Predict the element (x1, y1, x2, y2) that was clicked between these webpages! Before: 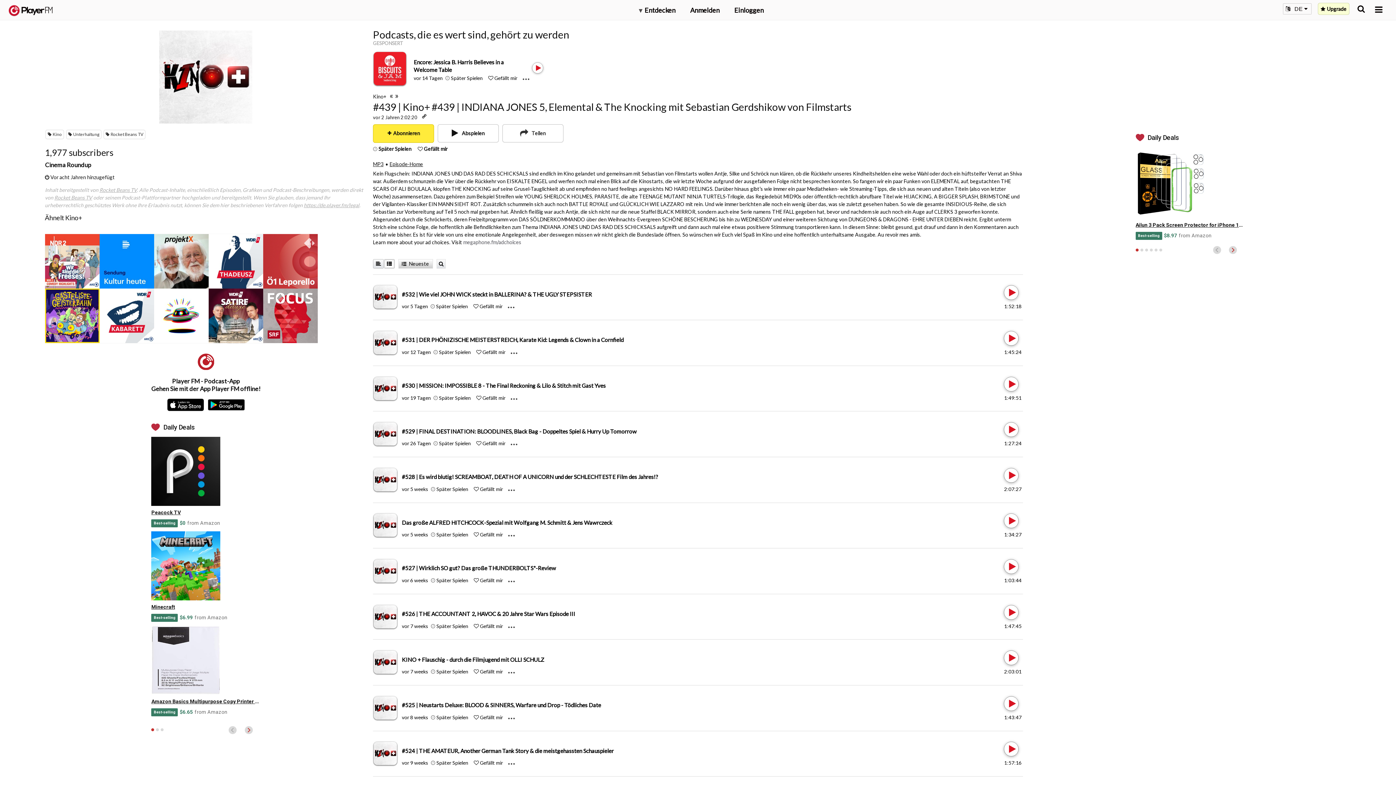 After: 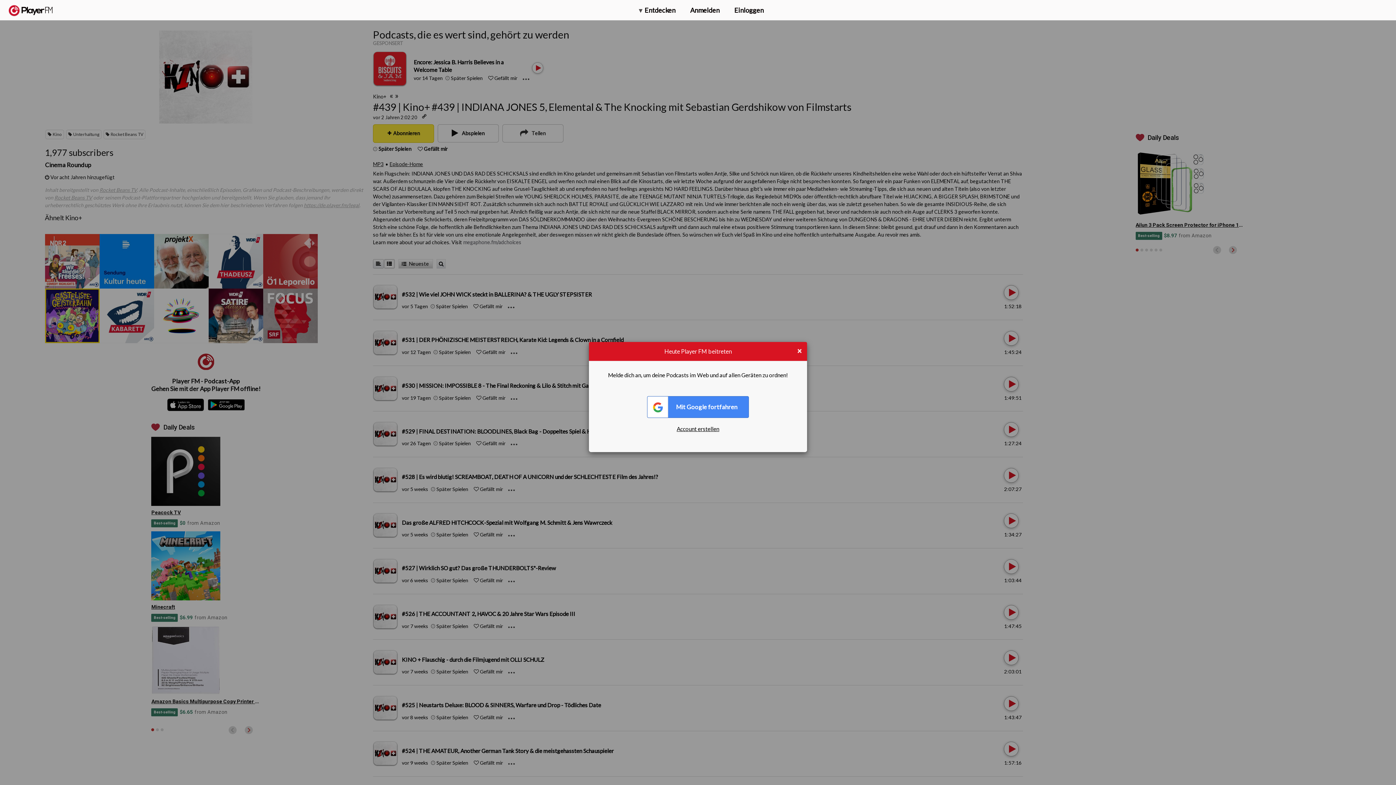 Action: label: Add to Play later bbox: (431, 760, 435, 766)